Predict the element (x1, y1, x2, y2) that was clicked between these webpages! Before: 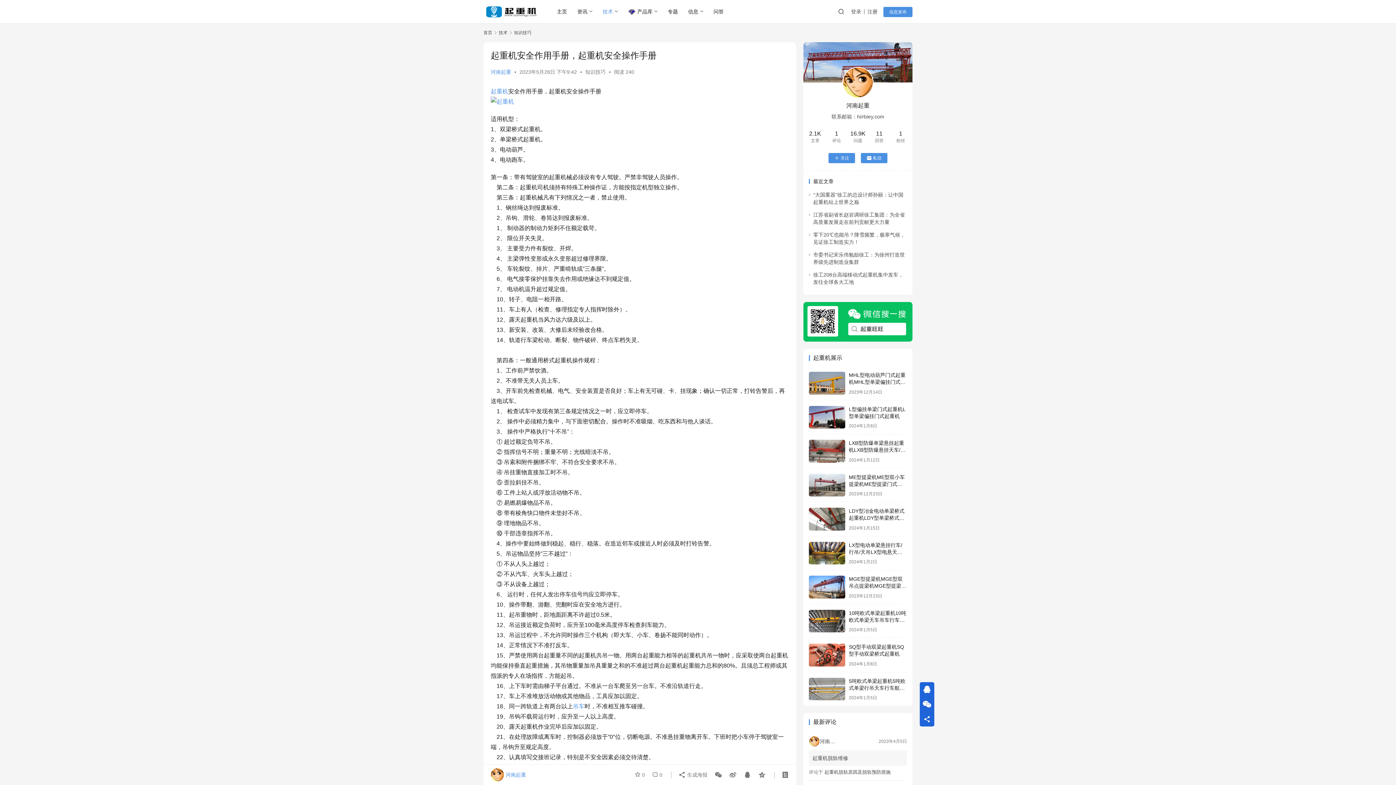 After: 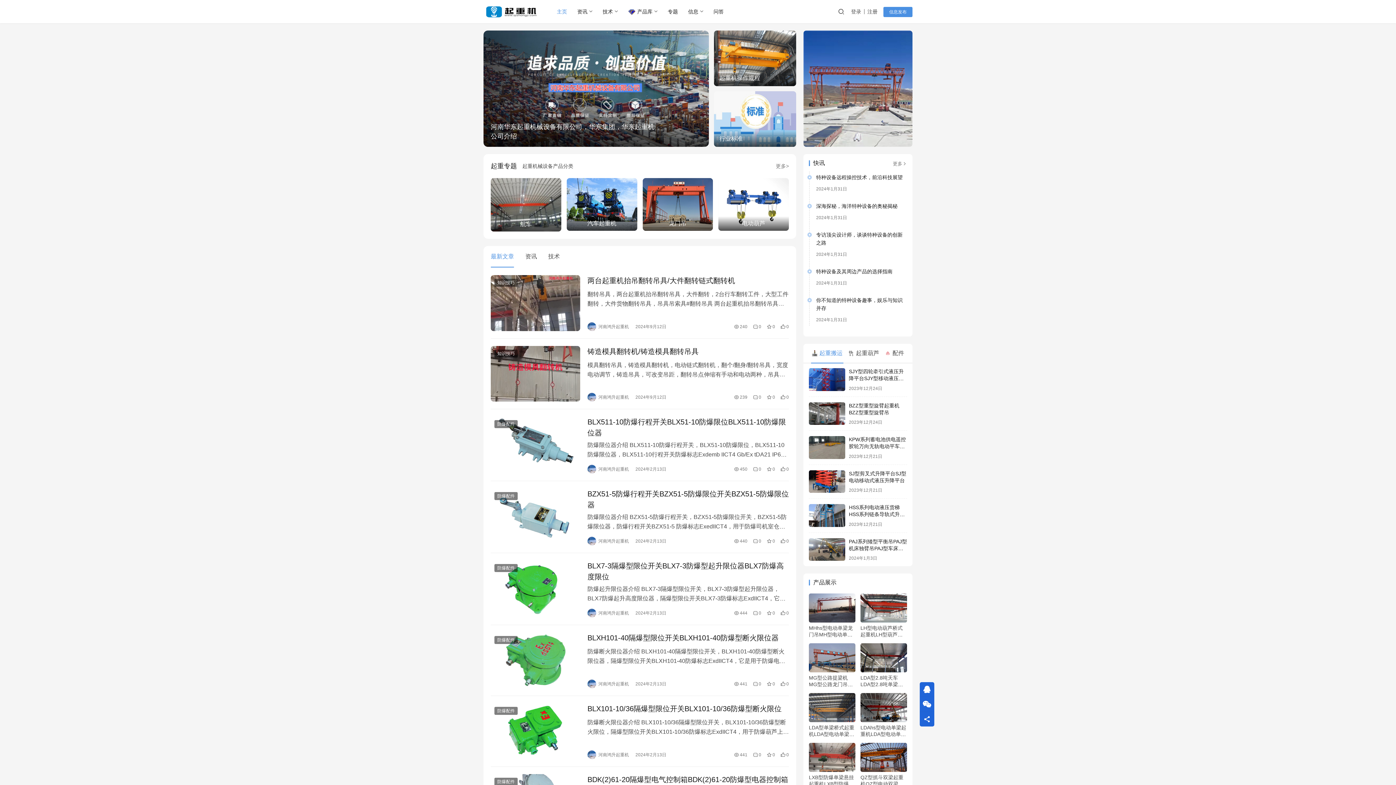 Action: bbox: (483, 5, 539, 18)